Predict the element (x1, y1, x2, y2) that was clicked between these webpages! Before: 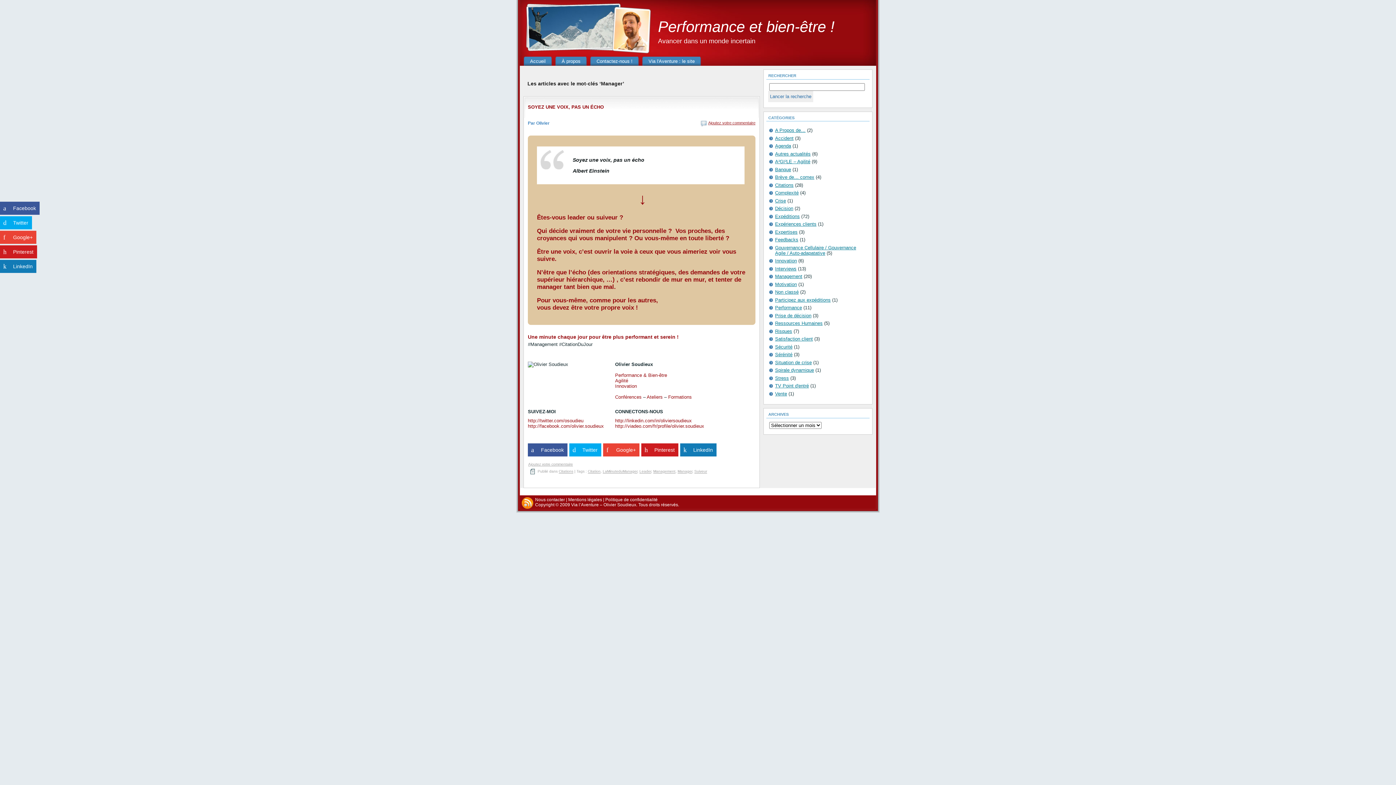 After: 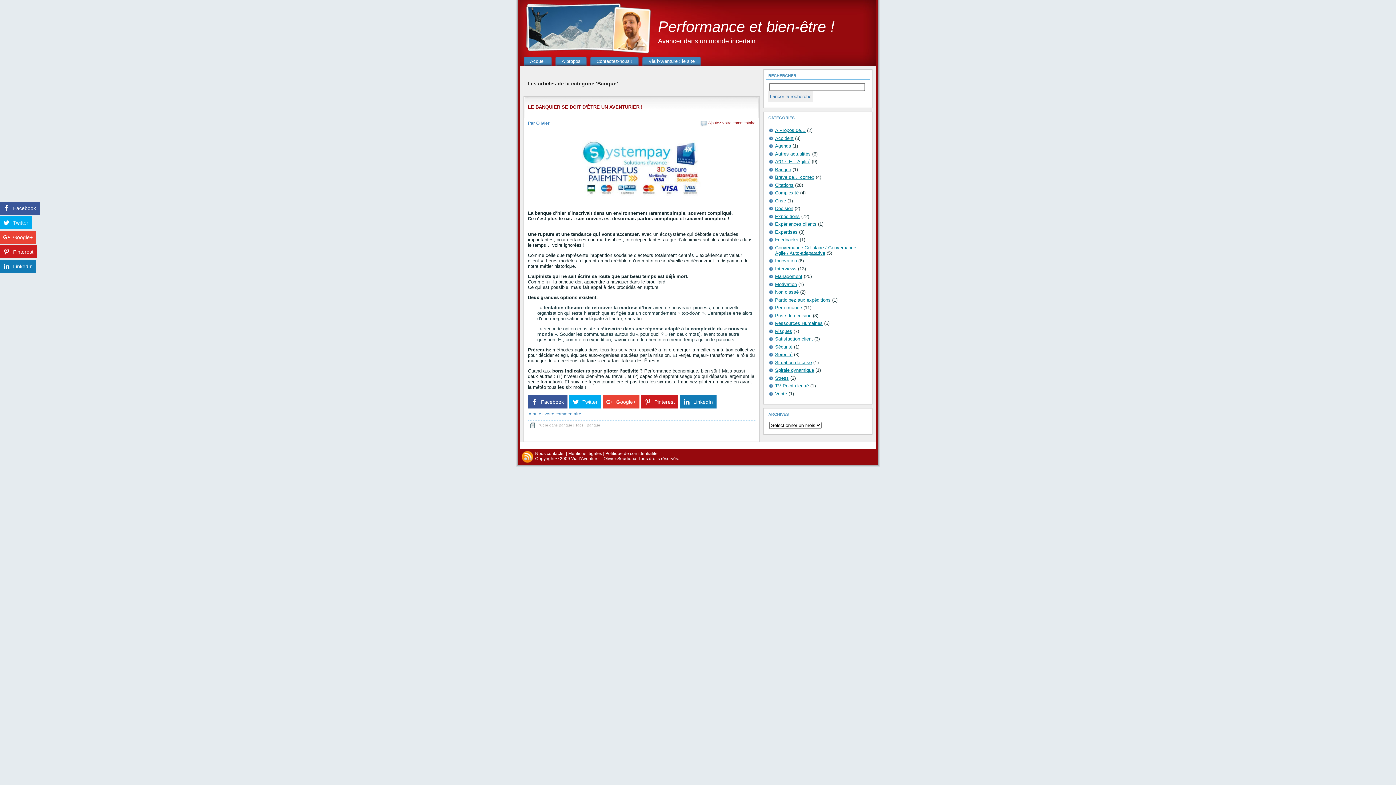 Action: bbox: (775, 166, 791, 172) label: Banque